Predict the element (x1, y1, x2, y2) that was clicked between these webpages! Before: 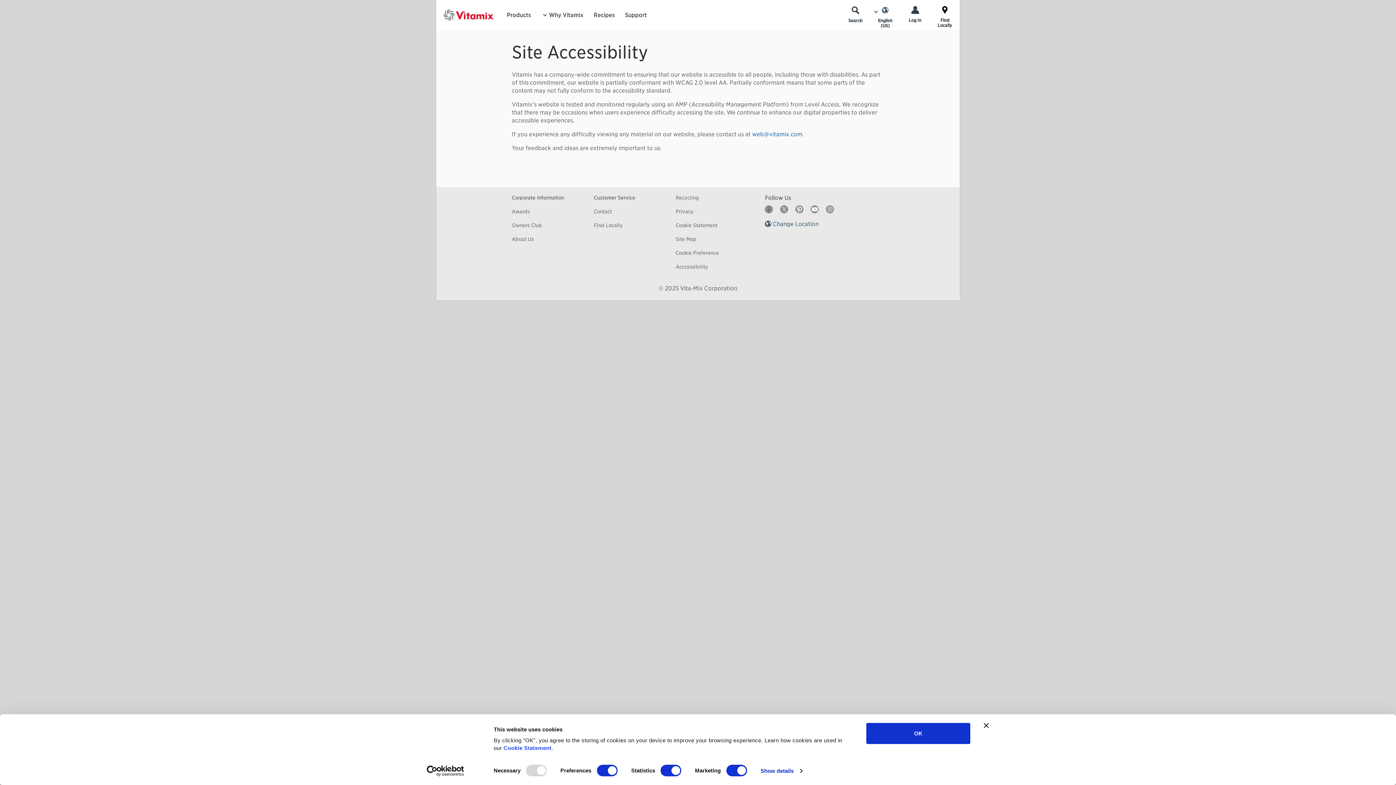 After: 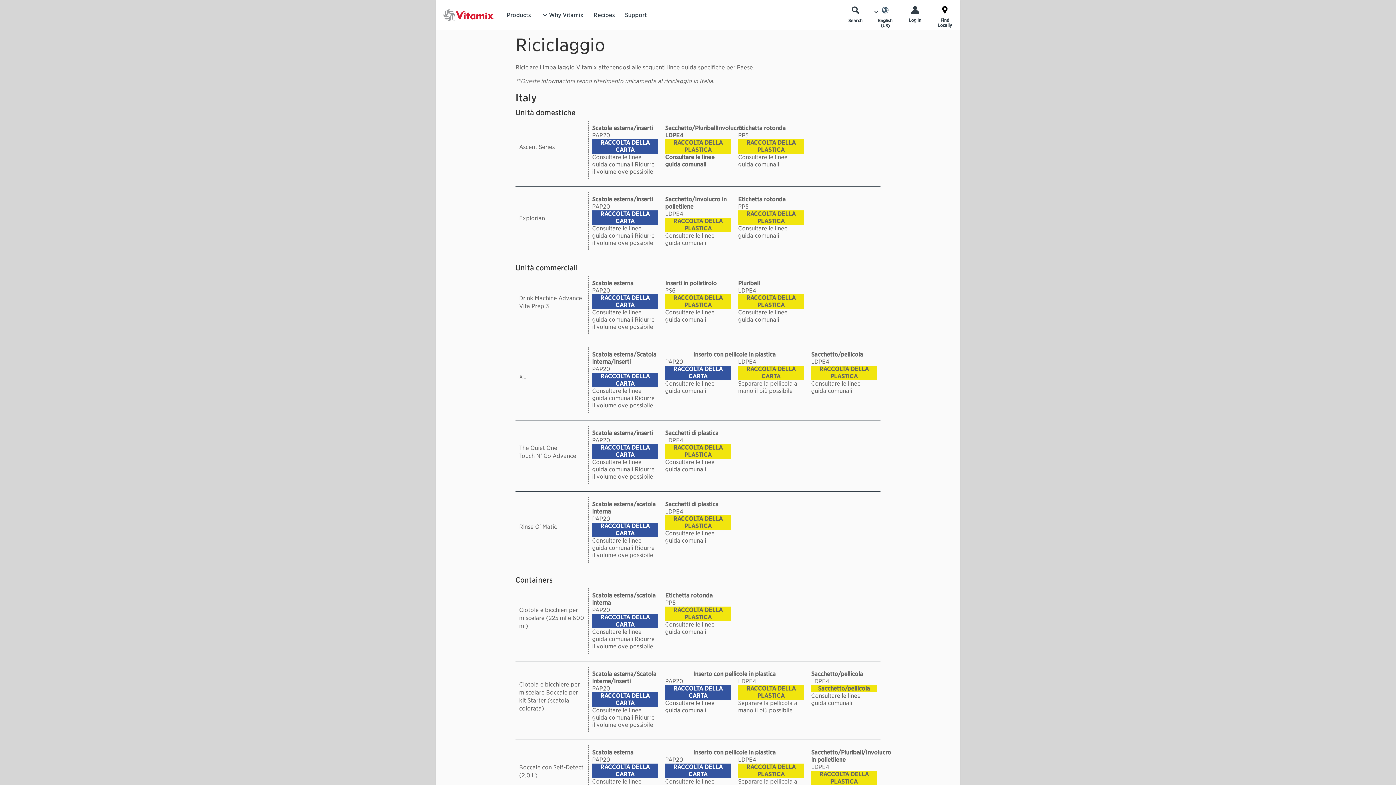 Action: label: Recycling bbox: (675, 194, 699, 200)